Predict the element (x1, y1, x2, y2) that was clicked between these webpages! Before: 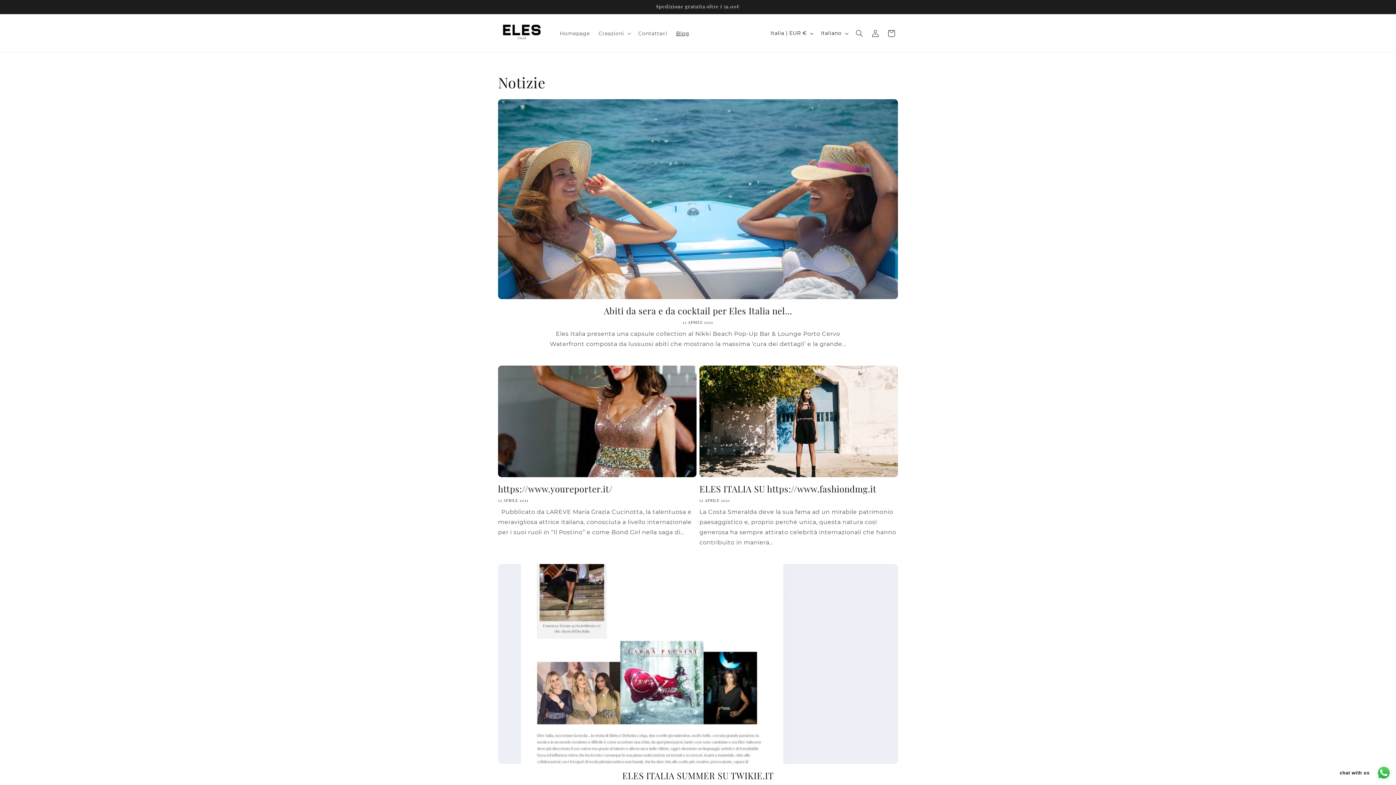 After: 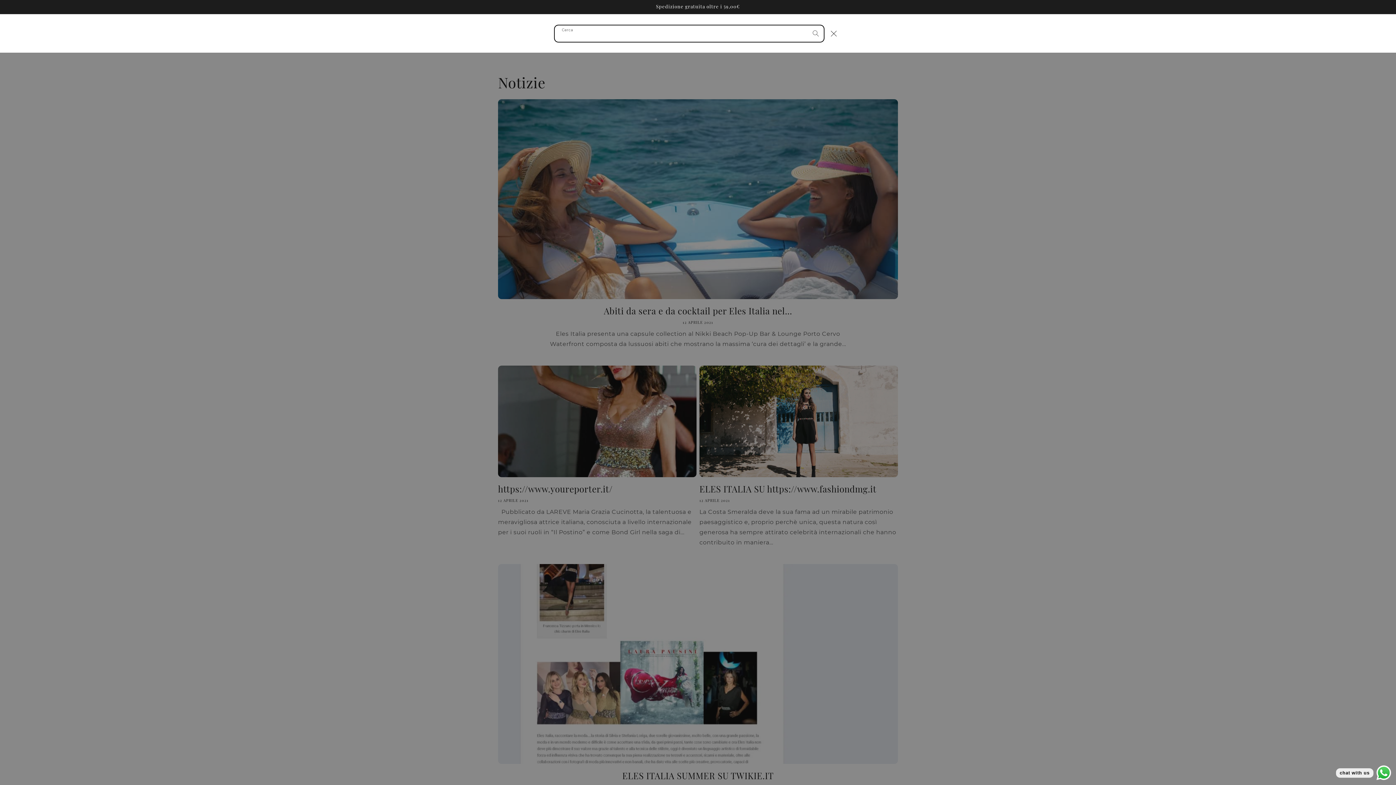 Action: label: Cerca bbox: (851, 25, 867, 41)